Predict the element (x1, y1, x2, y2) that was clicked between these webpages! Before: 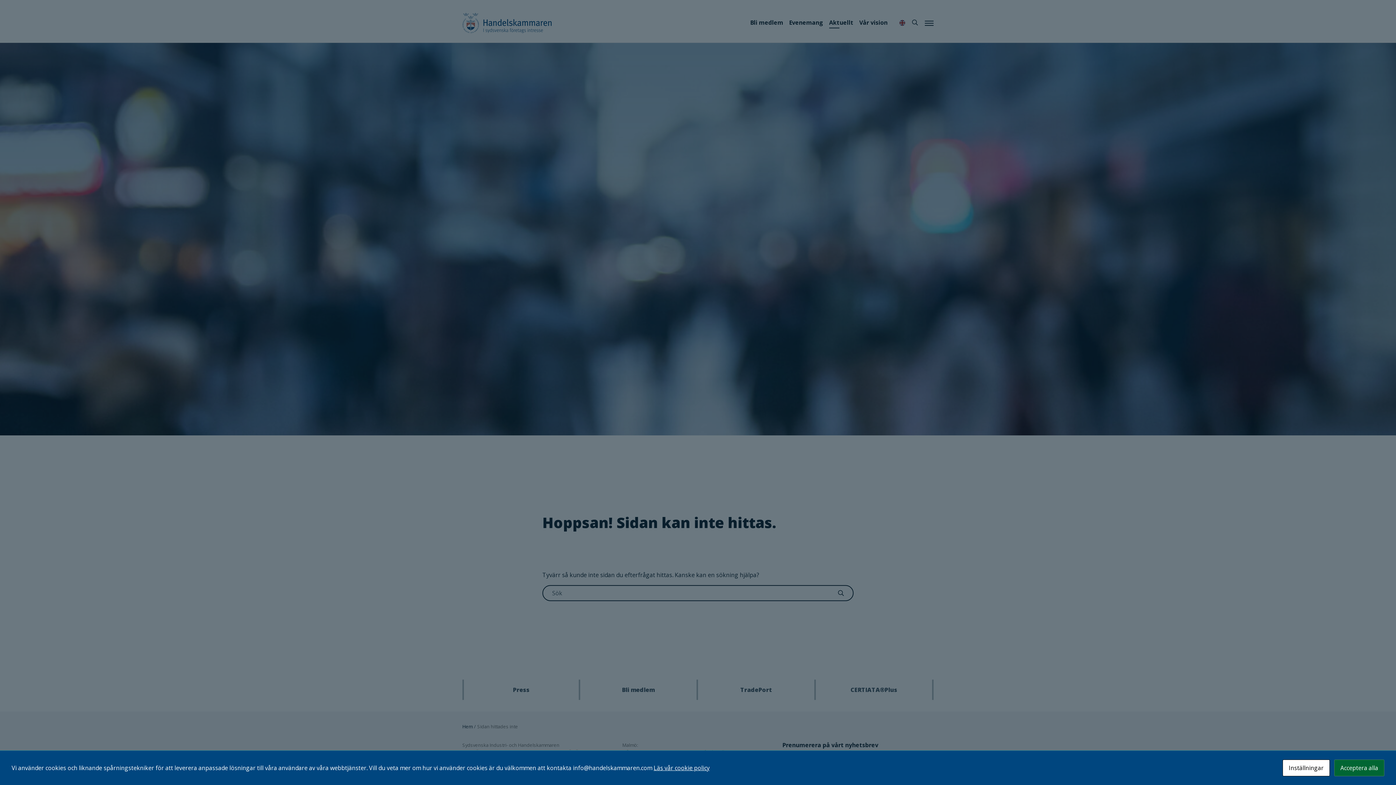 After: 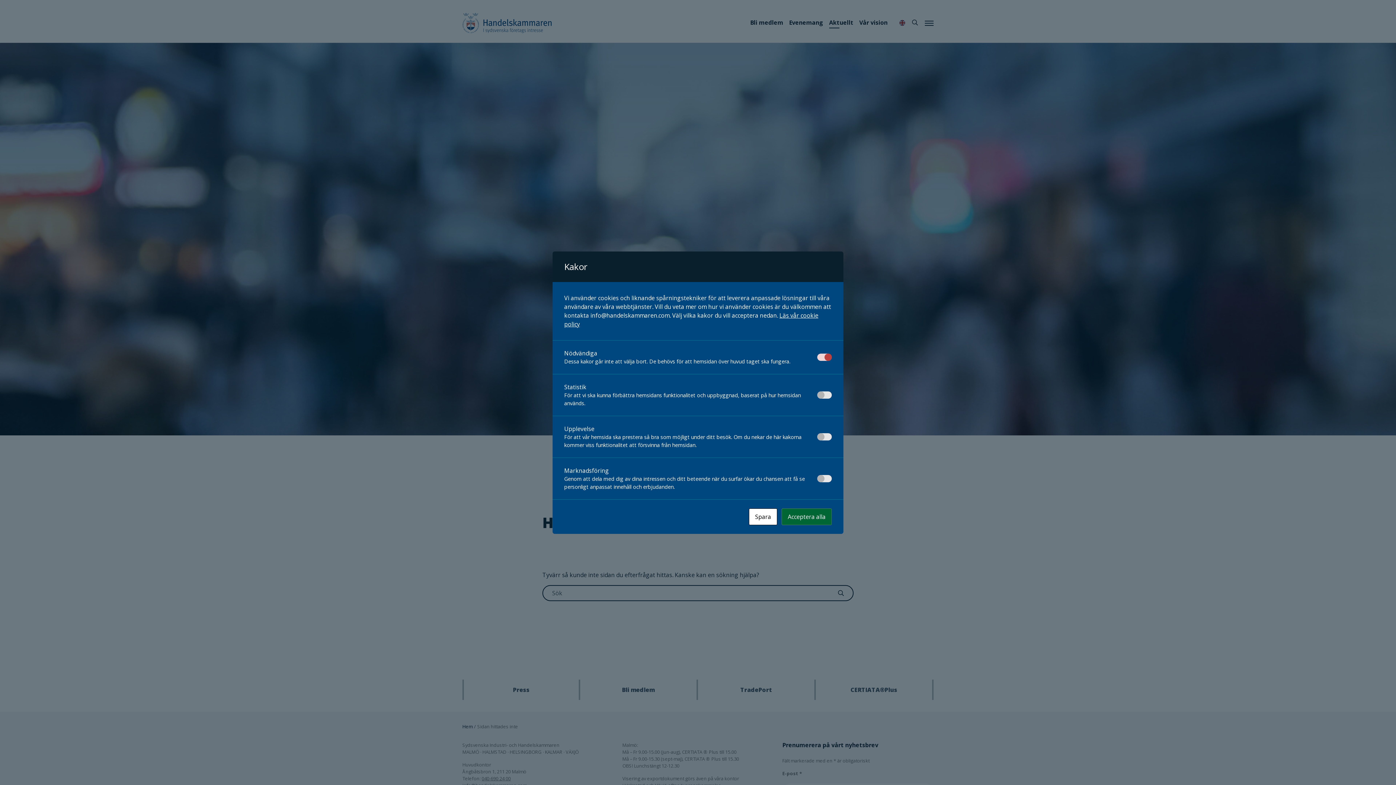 Action: label: Inställningar bbox: (1282, 760, 1330, 776)